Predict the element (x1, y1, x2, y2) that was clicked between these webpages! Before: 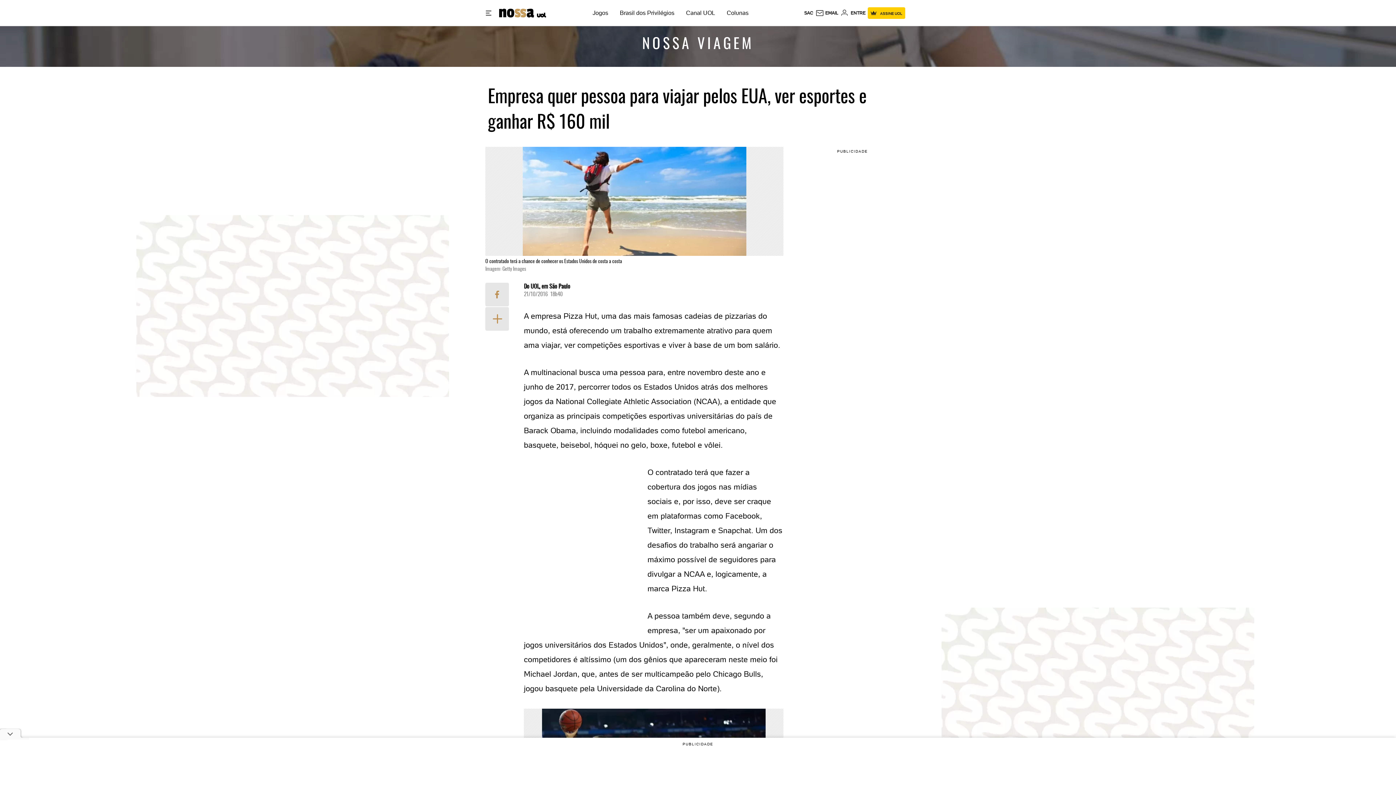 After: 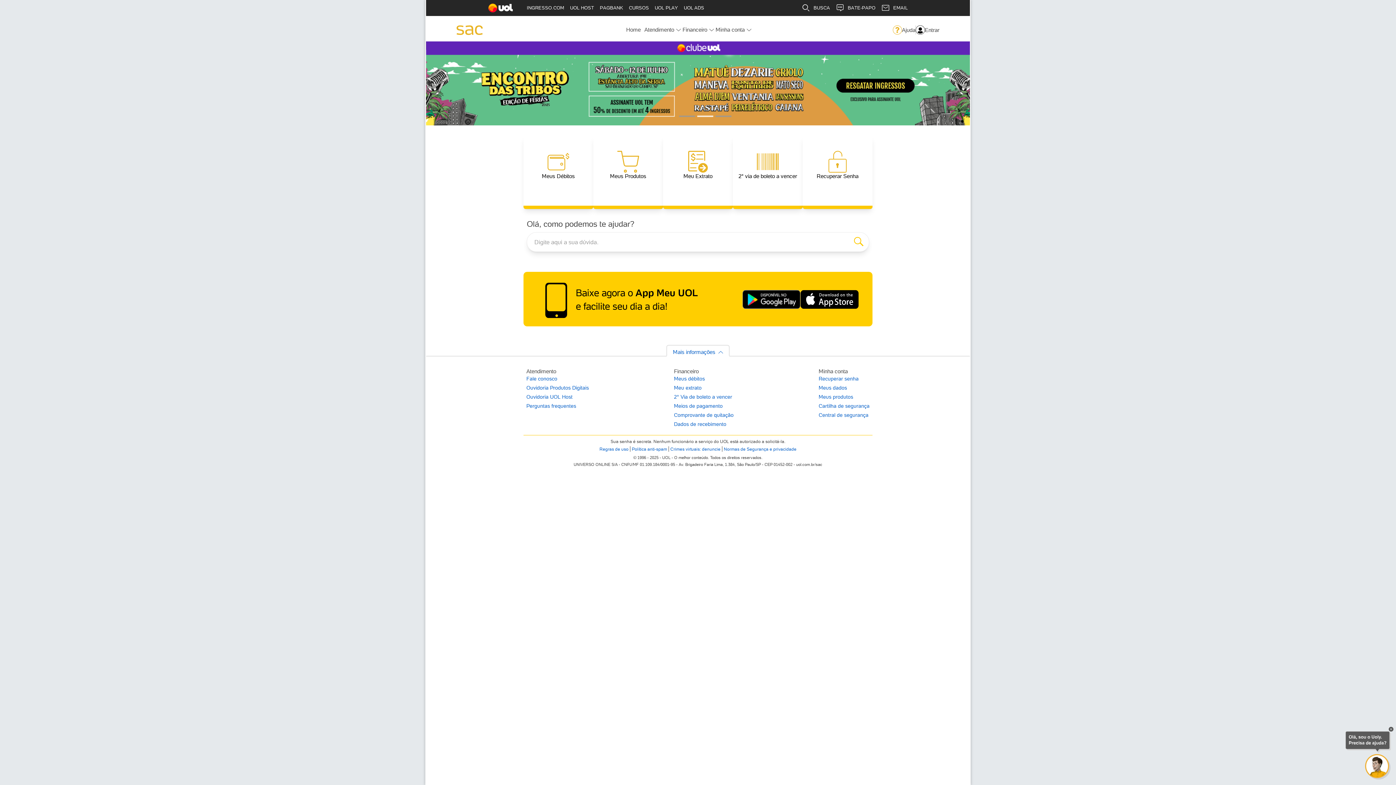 Action: label: SAC bbox: (804, 10, 813, 15)